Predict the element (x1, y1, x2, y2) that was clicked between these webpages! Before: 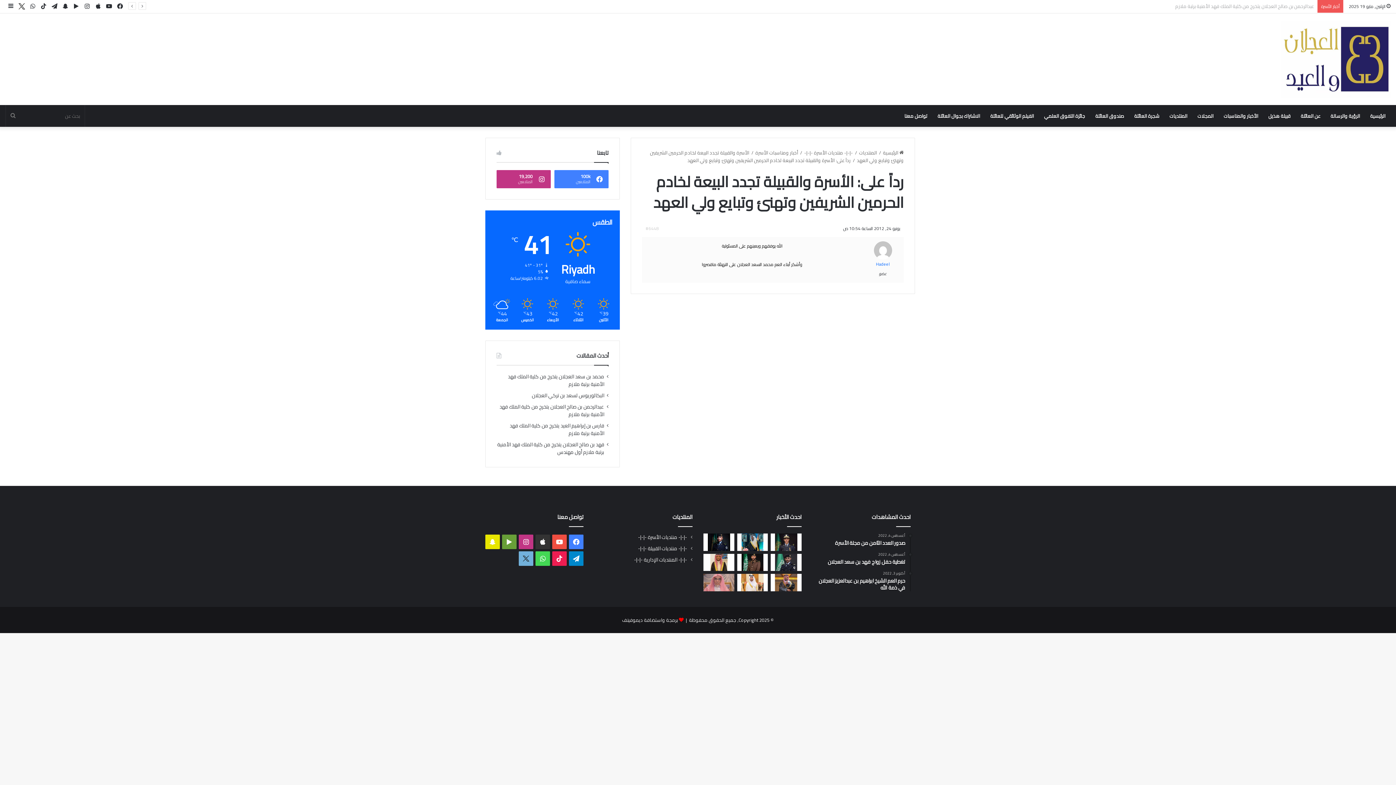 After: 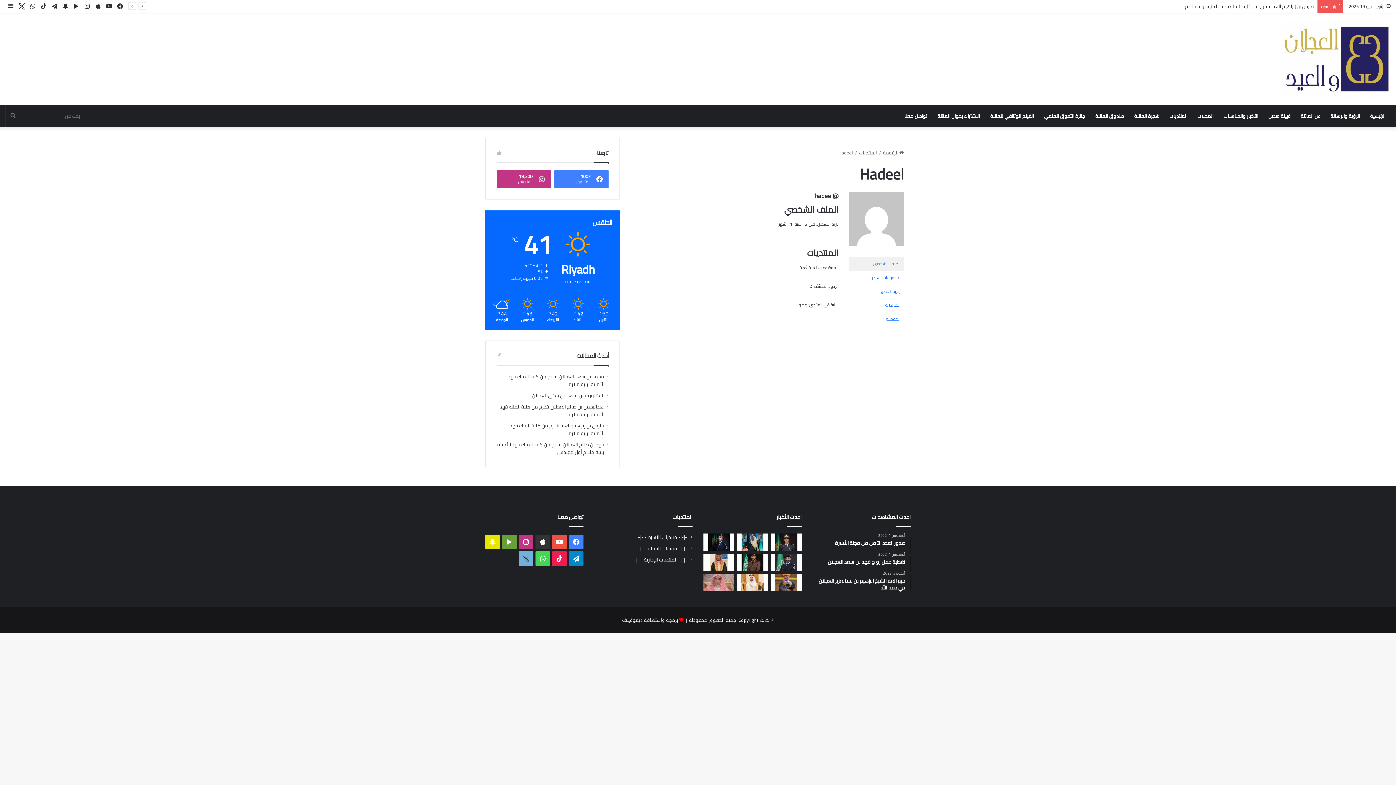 Action: bbox: (876, 259, 890, 268) label: Hadeel